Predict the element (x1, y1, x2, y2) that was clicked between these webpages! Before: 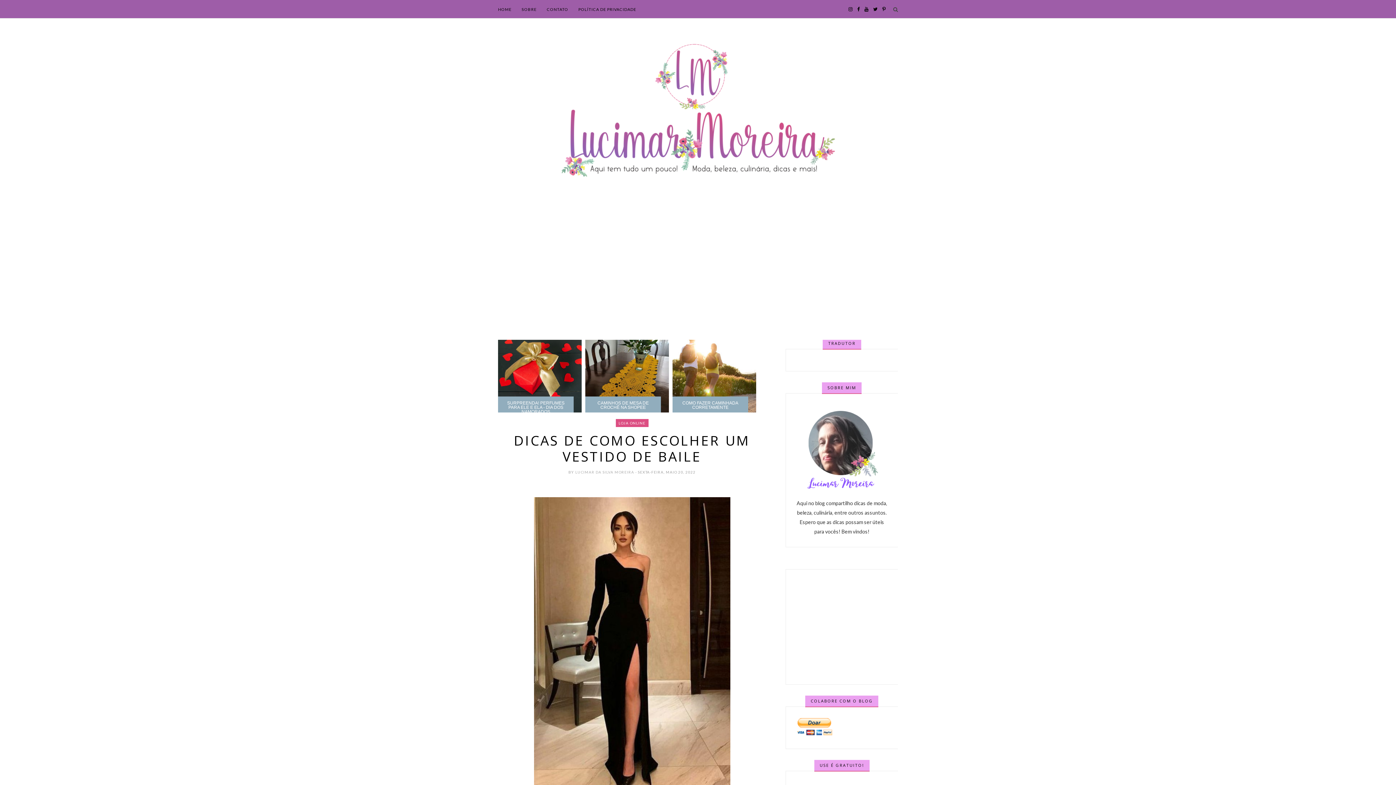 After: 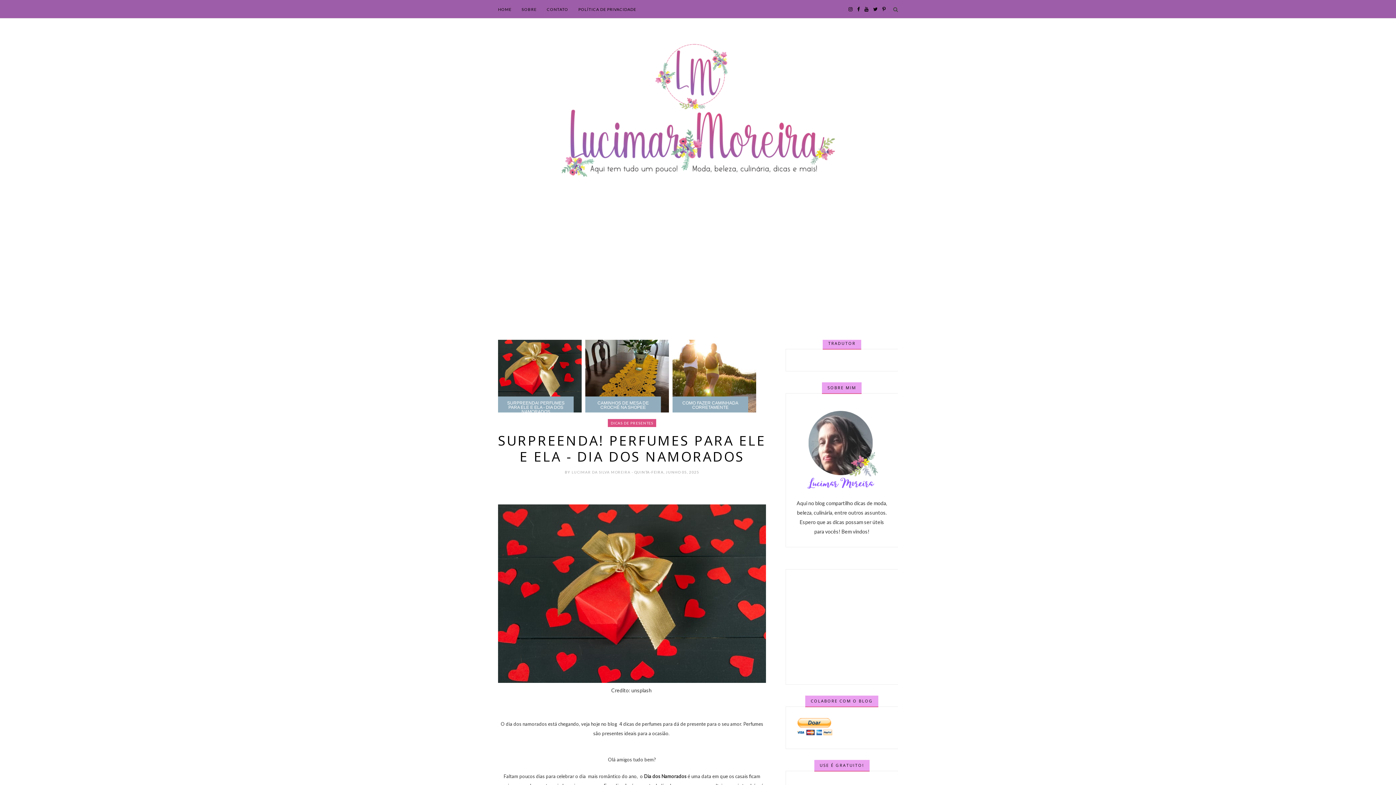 Action: label: SURPREENDA! PERFUMES PARA ELE E ELA - DIA DOS NAMORADOS bbox: (498, 329, 581, 412)